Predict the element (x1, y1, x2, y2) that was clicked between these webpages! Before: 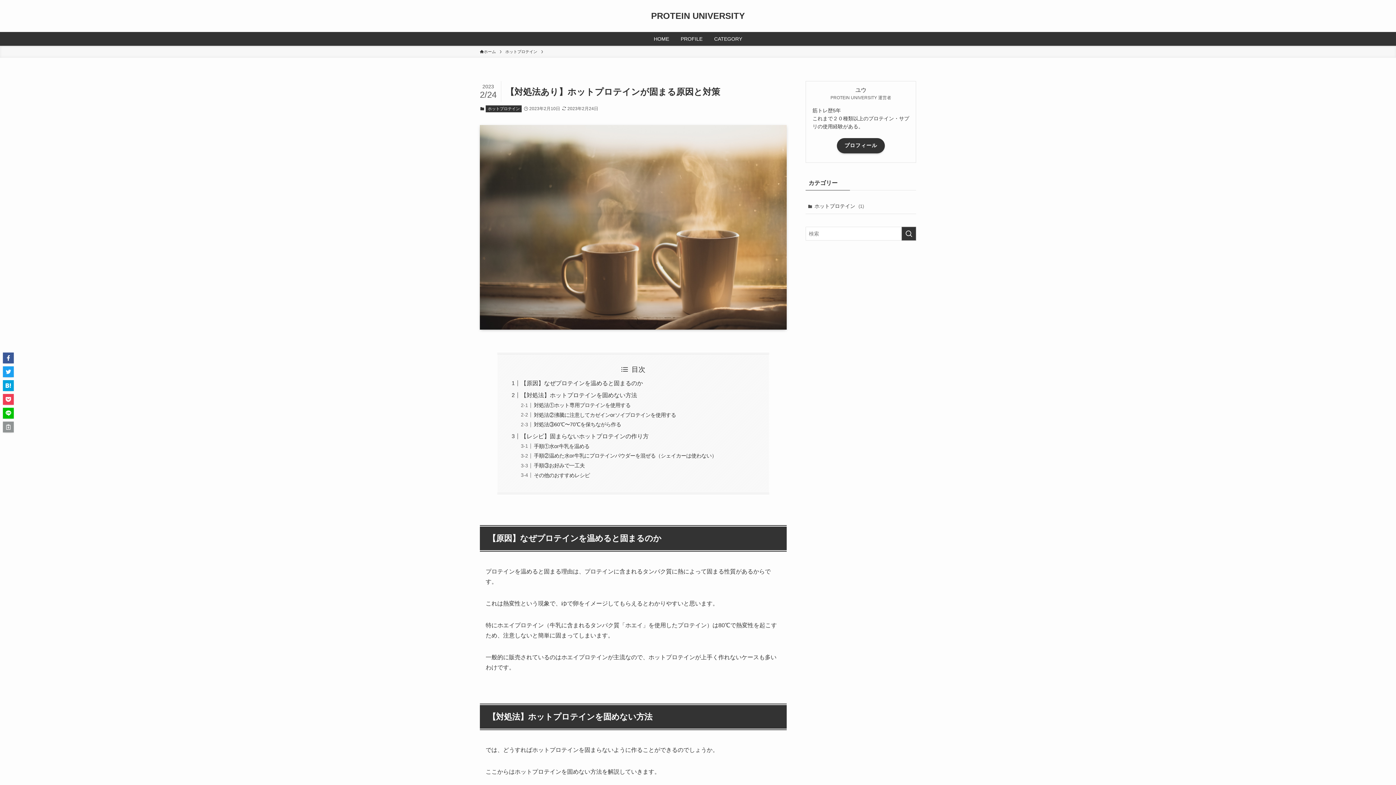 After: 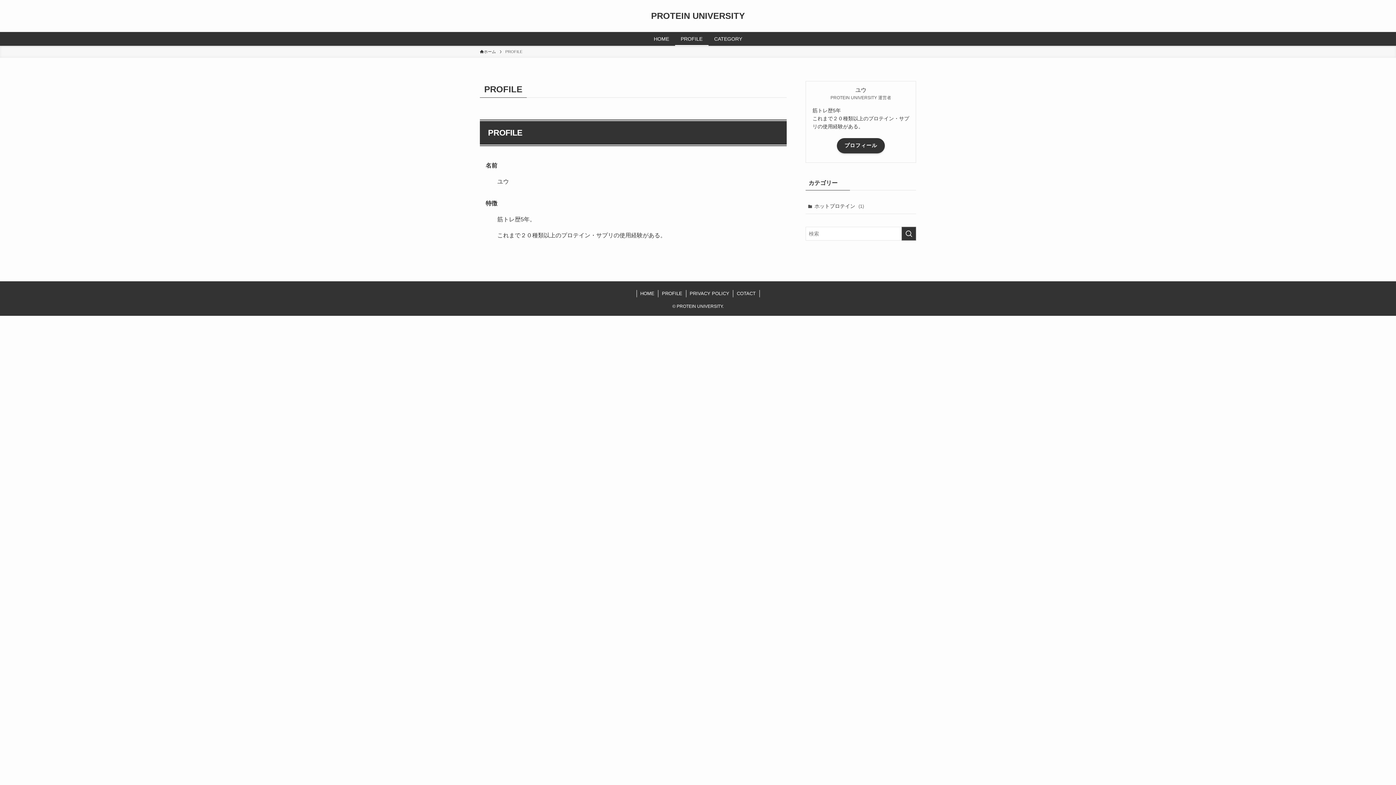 Action: label: PROFILE bbox: (675, 32, 708, 45)